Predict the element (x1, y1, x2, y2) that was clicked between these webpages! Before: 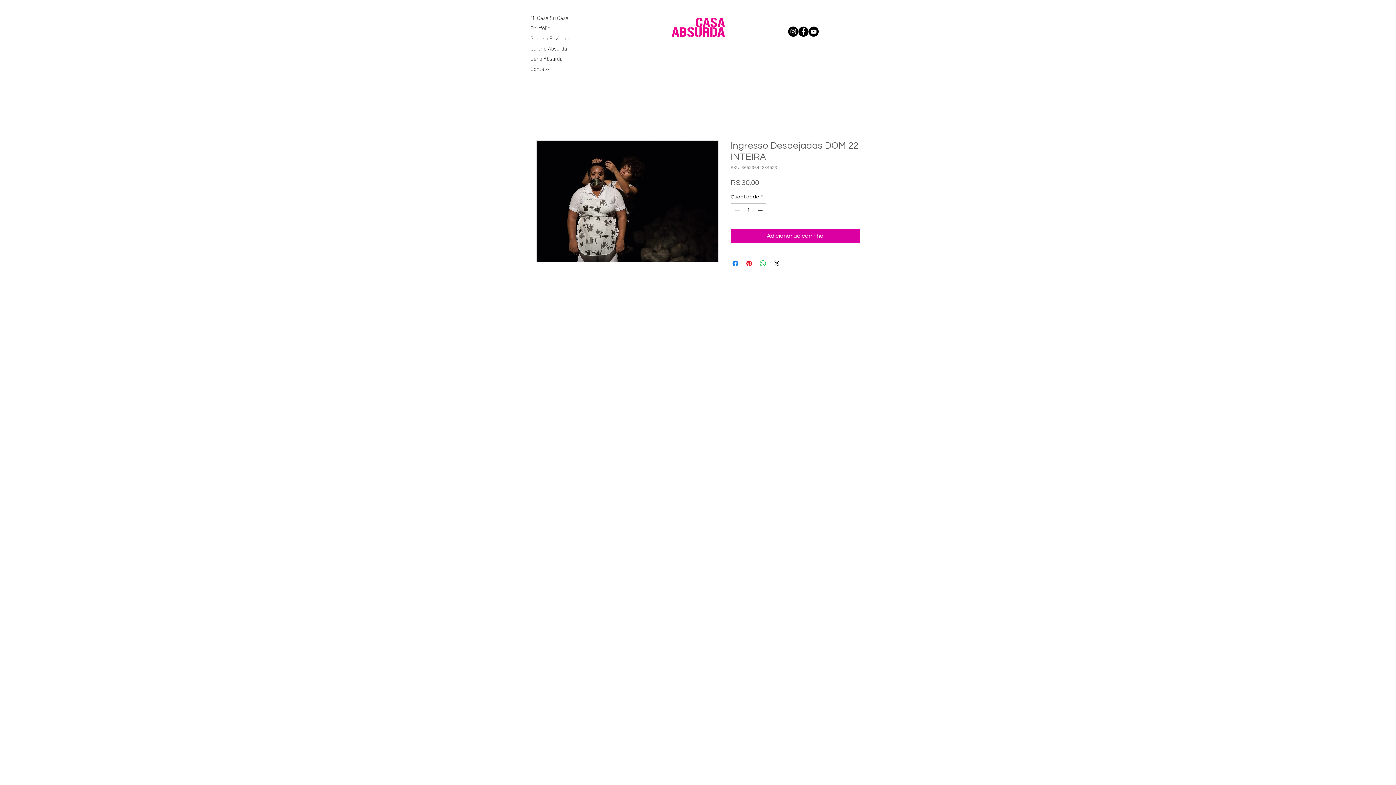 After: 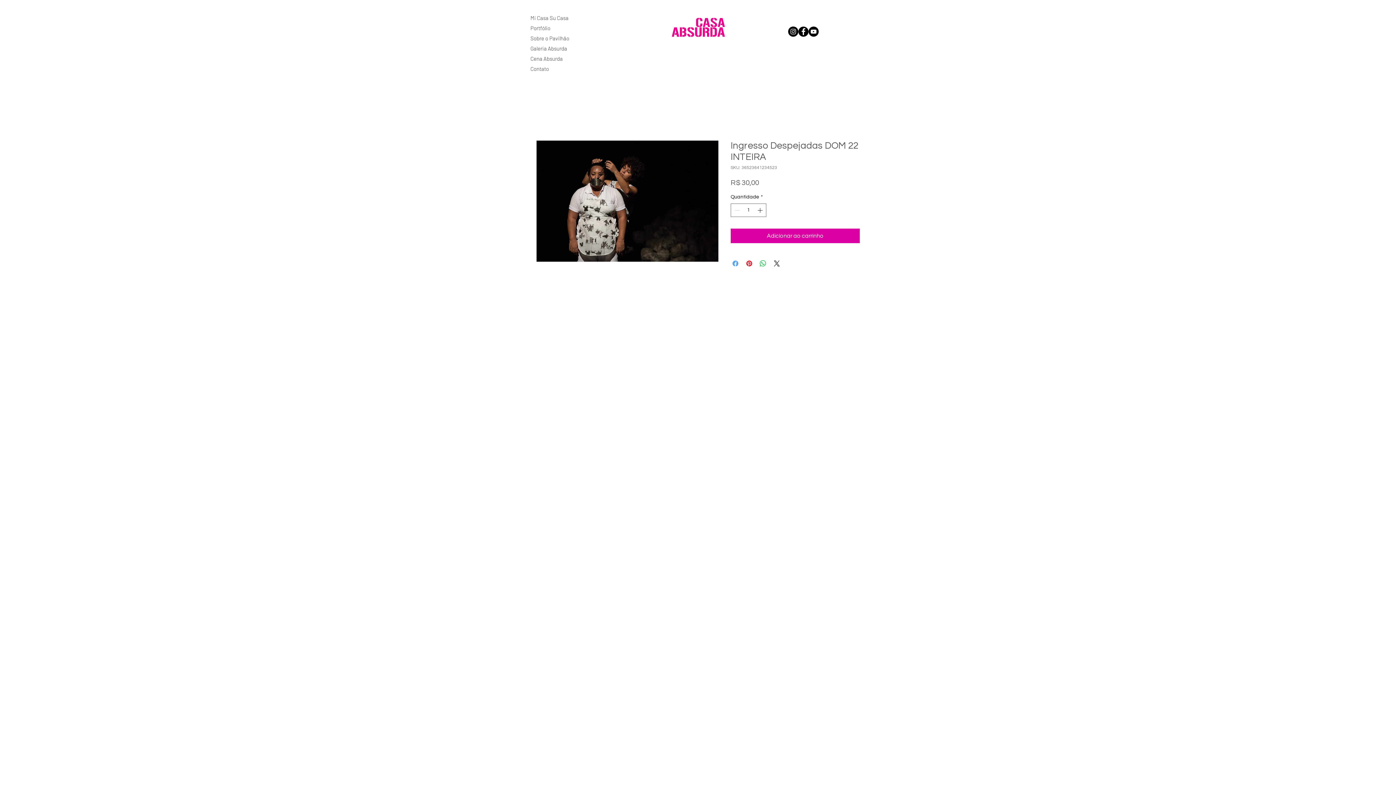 Action: label: Compartilhar no Facebook bbox: (731, 259, 740, 268)